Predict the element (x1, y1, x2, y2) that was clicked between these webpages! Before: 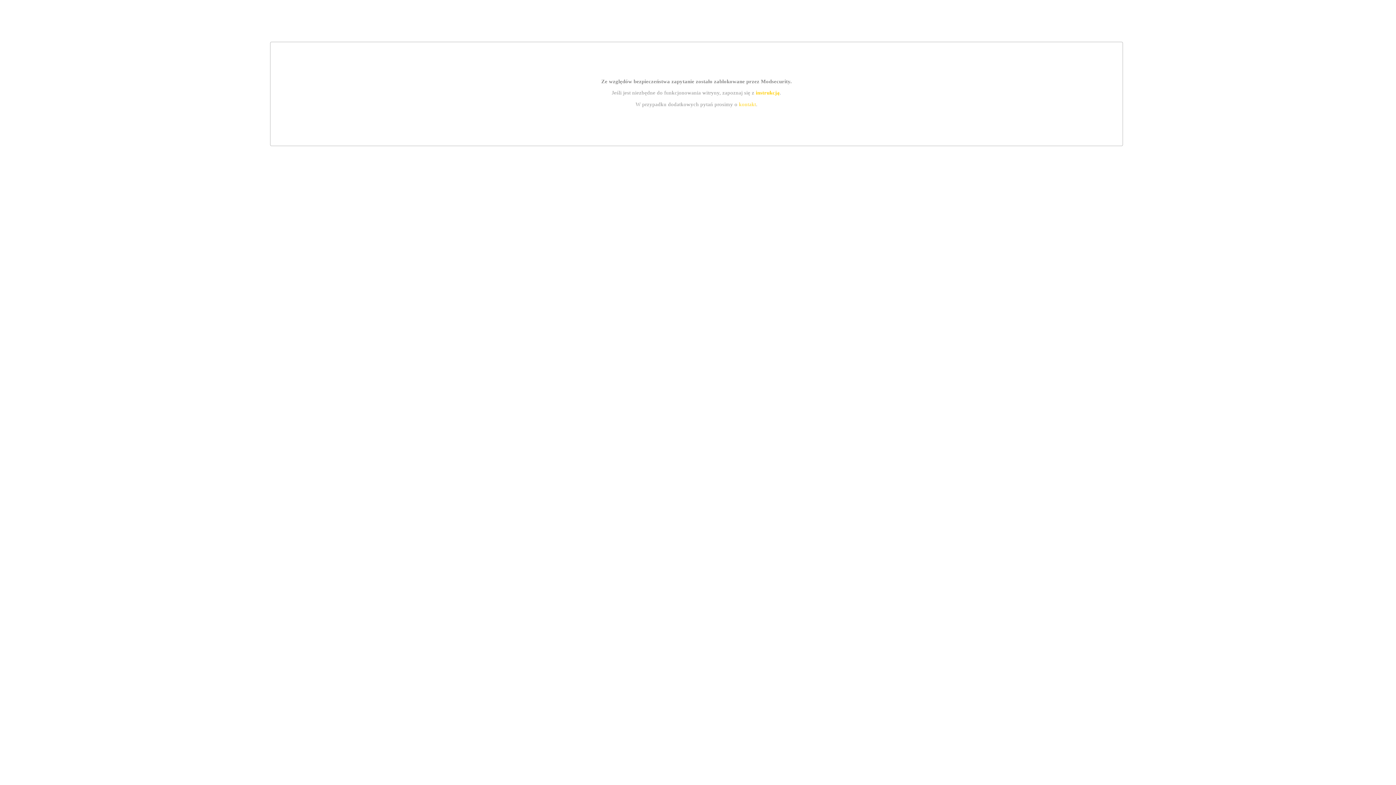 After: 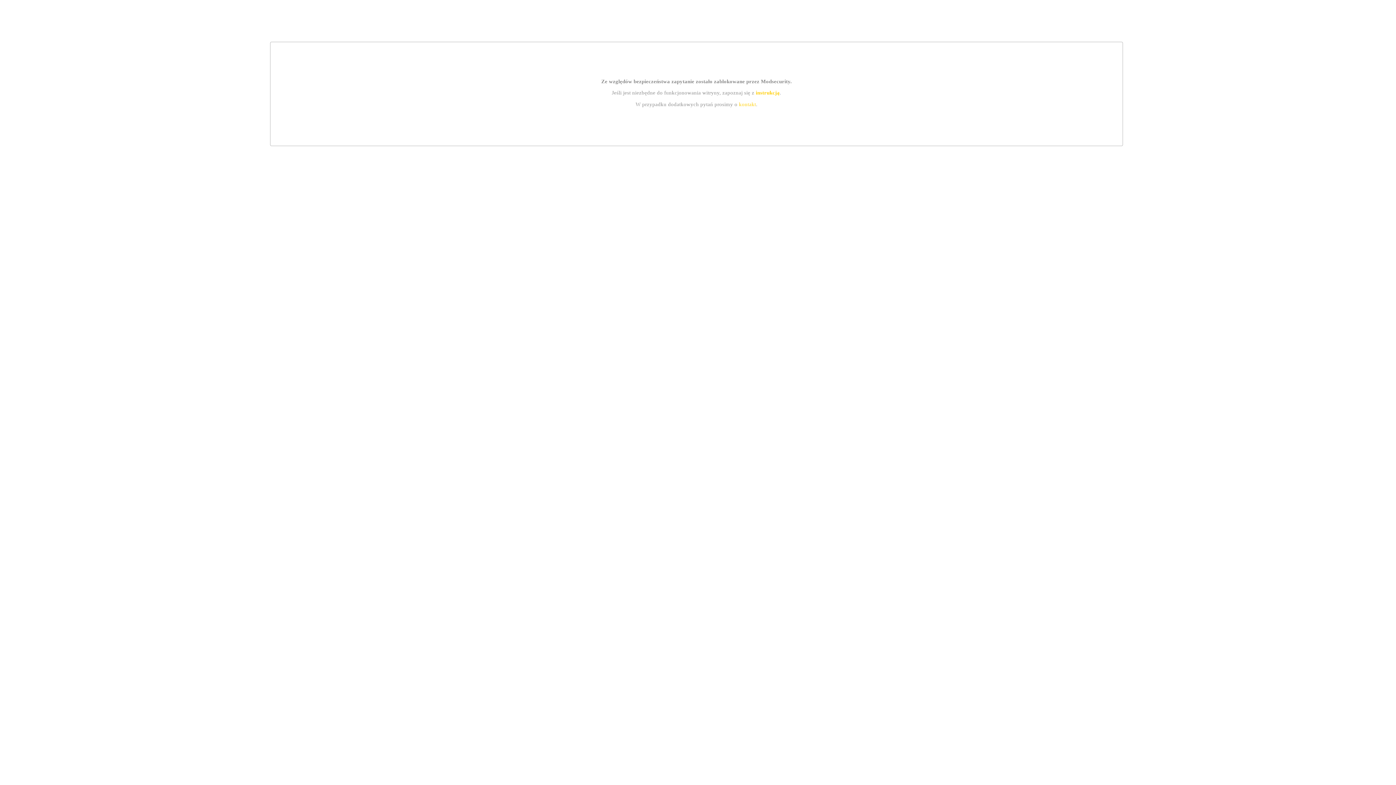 Action: bbox: (755, 89, 779, 95) label: instrukcją